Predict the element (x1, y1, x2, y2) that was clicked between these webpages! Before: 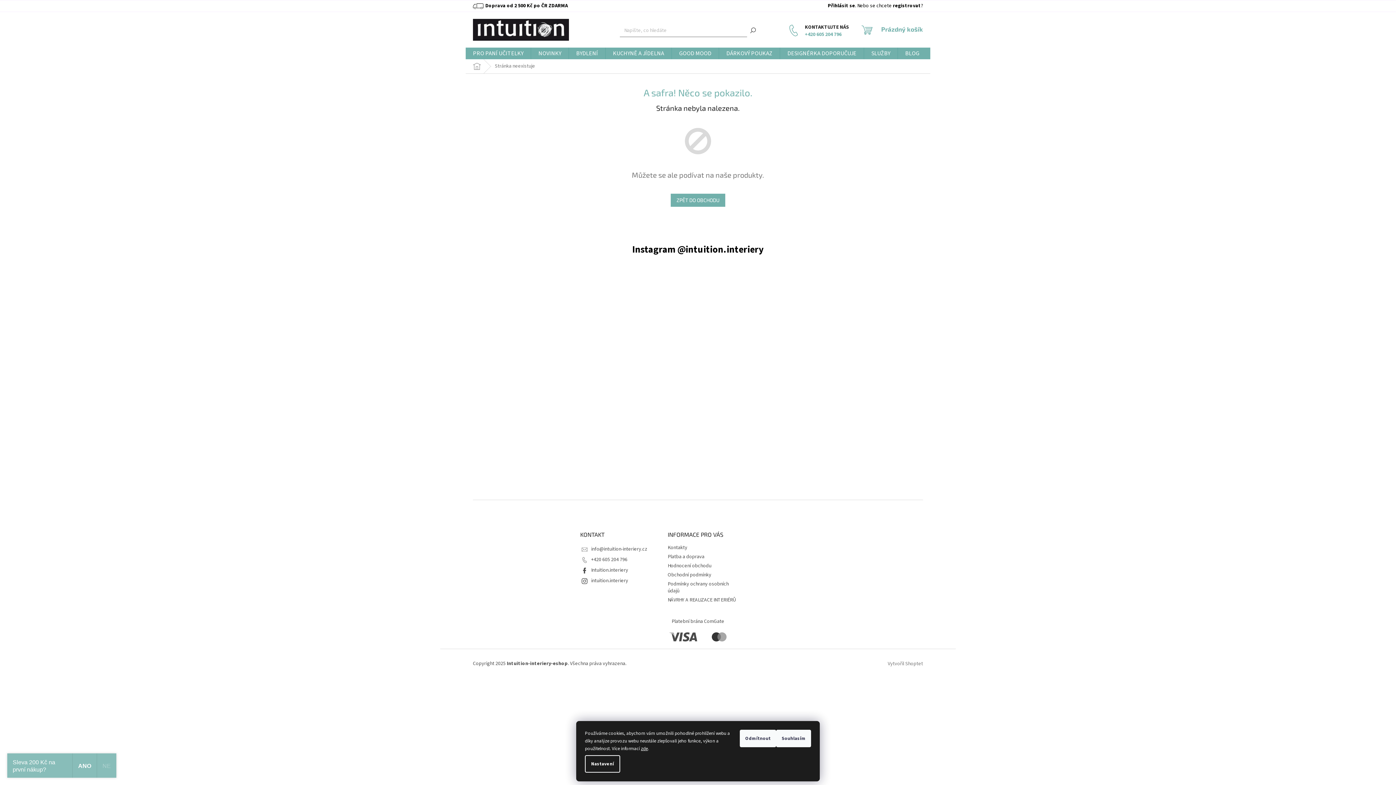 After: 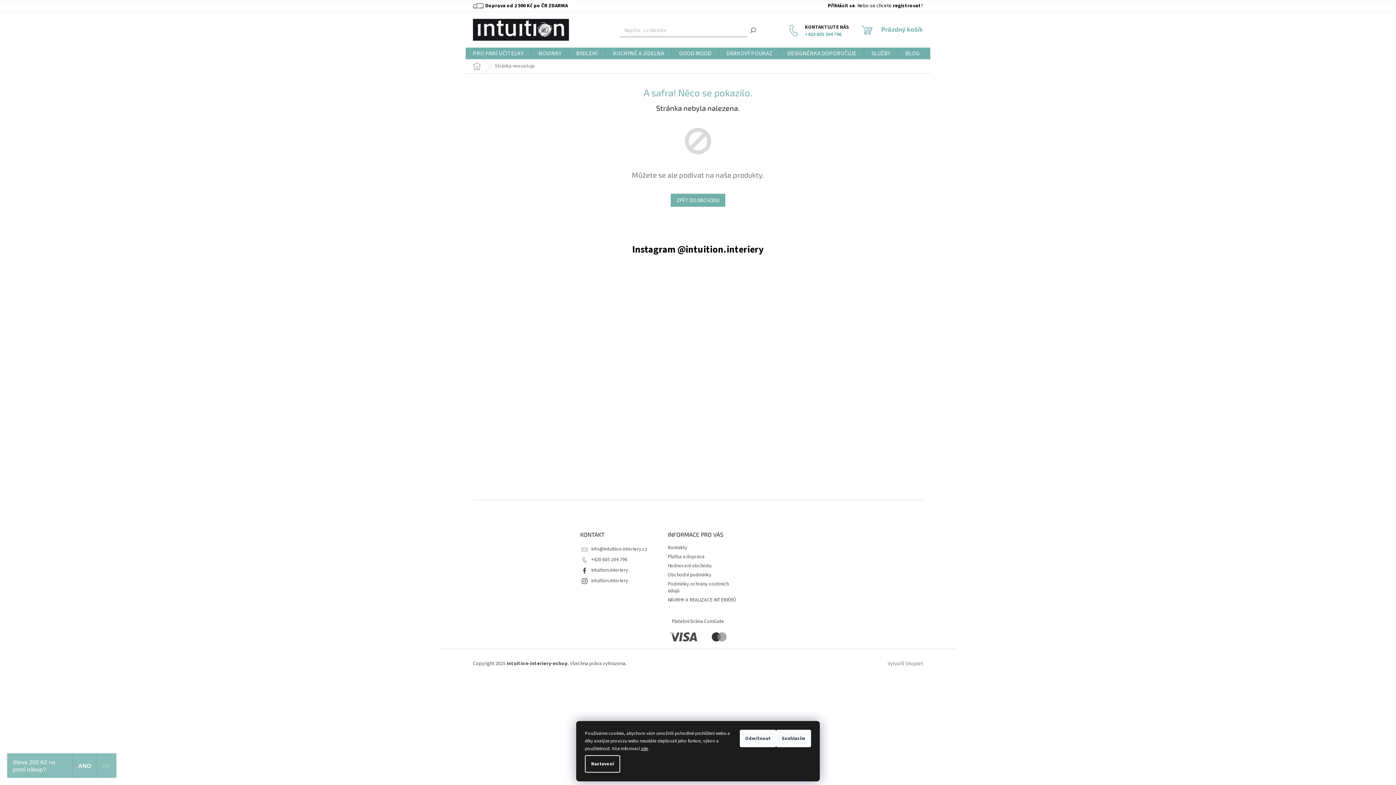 Action: bbox: (465, 267, 698, 500)